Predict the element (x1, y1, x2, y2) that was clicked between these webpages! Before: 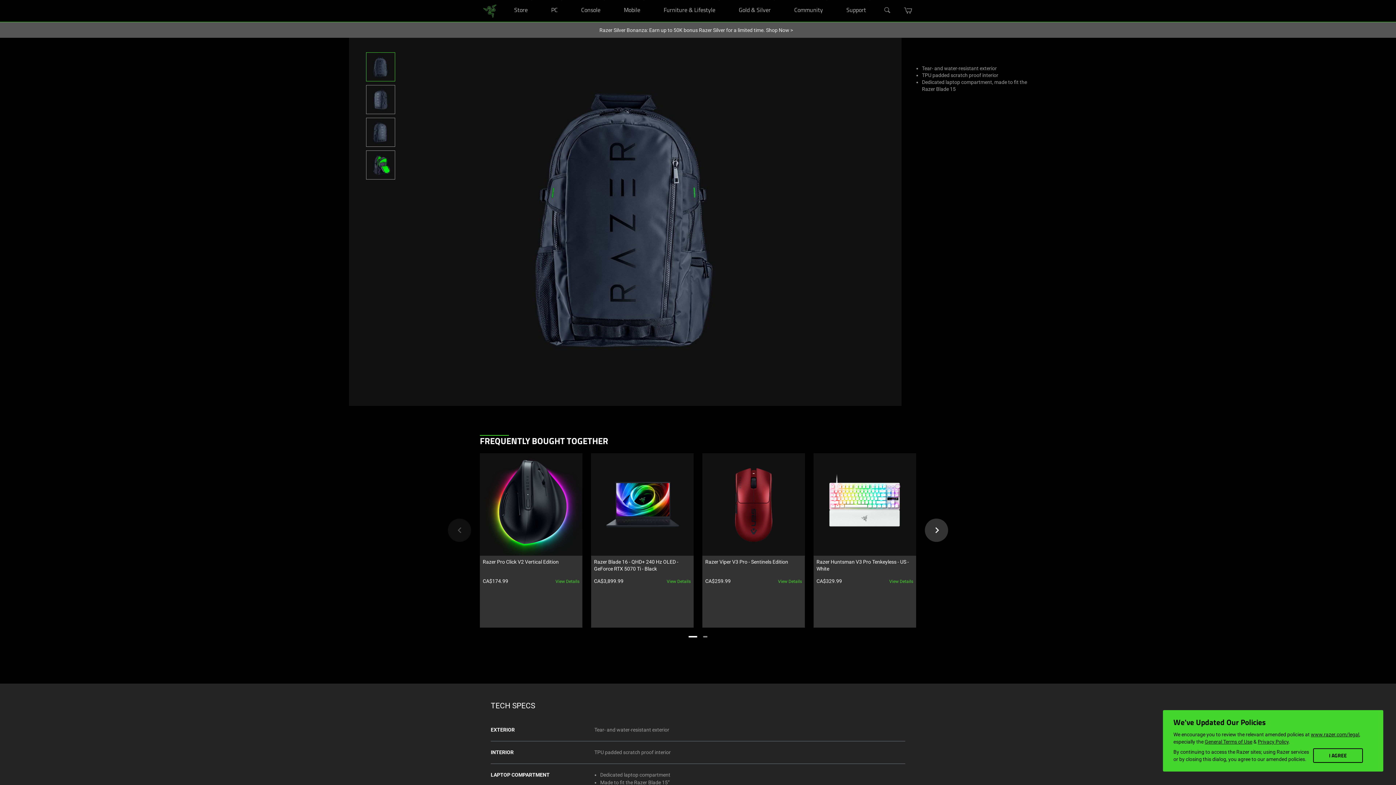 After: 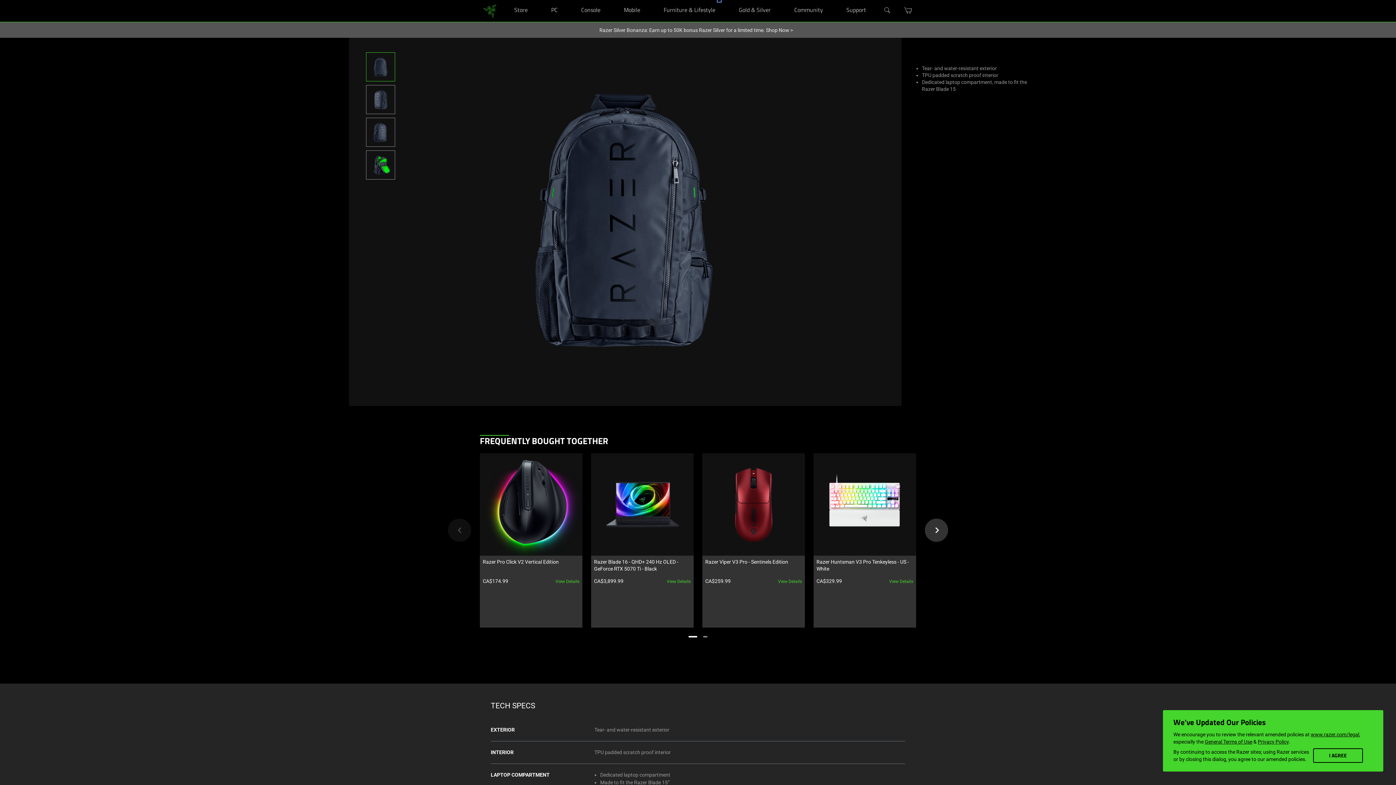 Action: label: Furniture & Lifestyle bbox: (719, 0, 719, 0)